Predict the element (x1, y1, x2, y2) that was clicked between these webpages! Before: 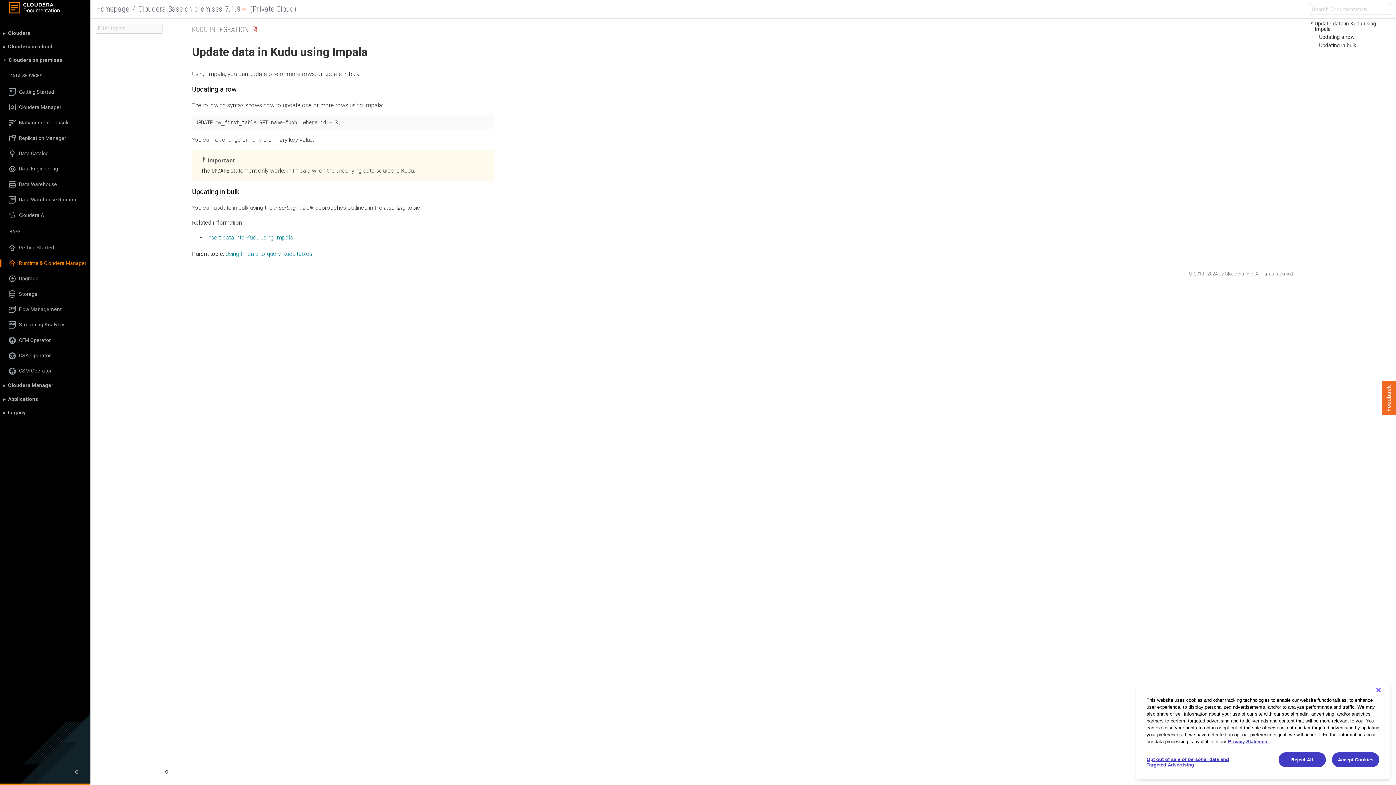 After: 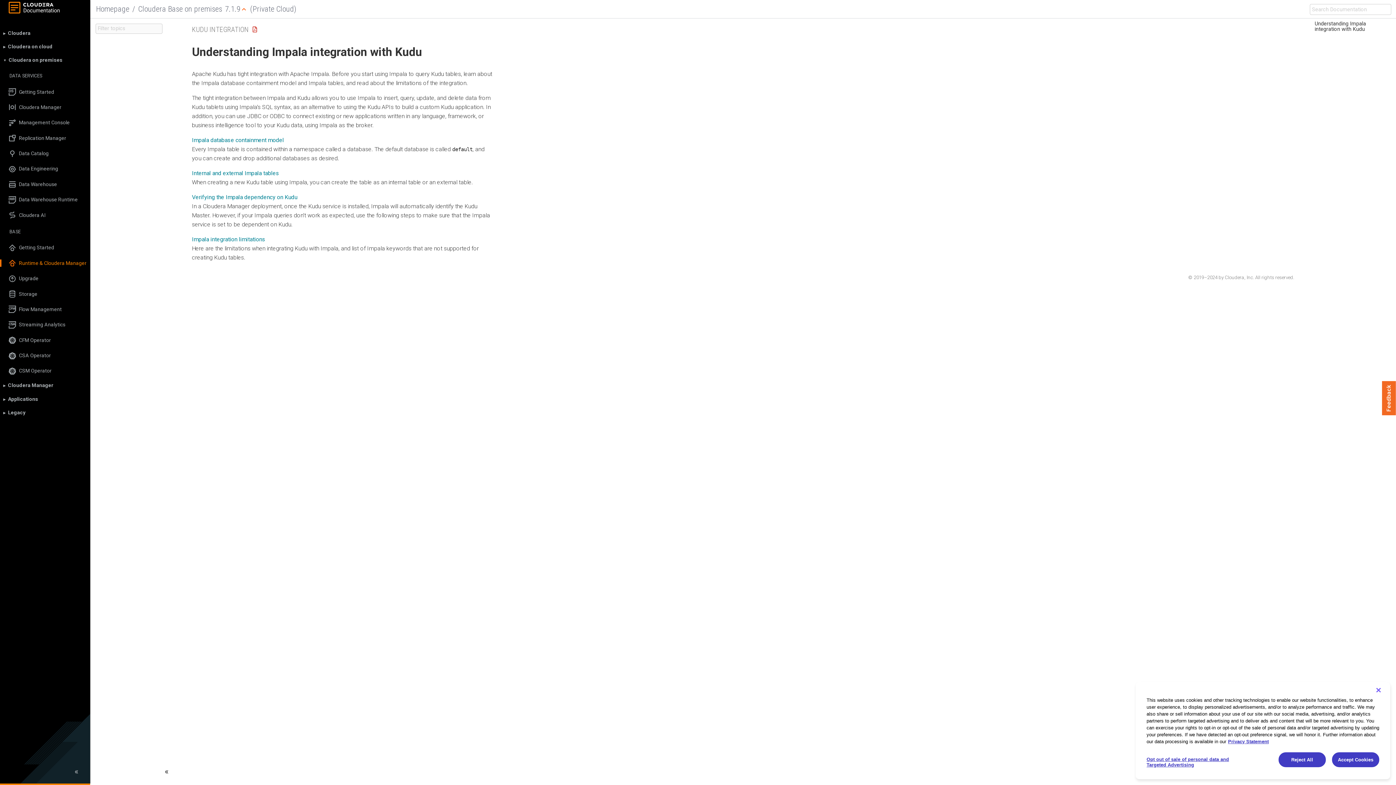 Action: bbox: (192, 25, 249, 33) label: KUDU INTEGRATION